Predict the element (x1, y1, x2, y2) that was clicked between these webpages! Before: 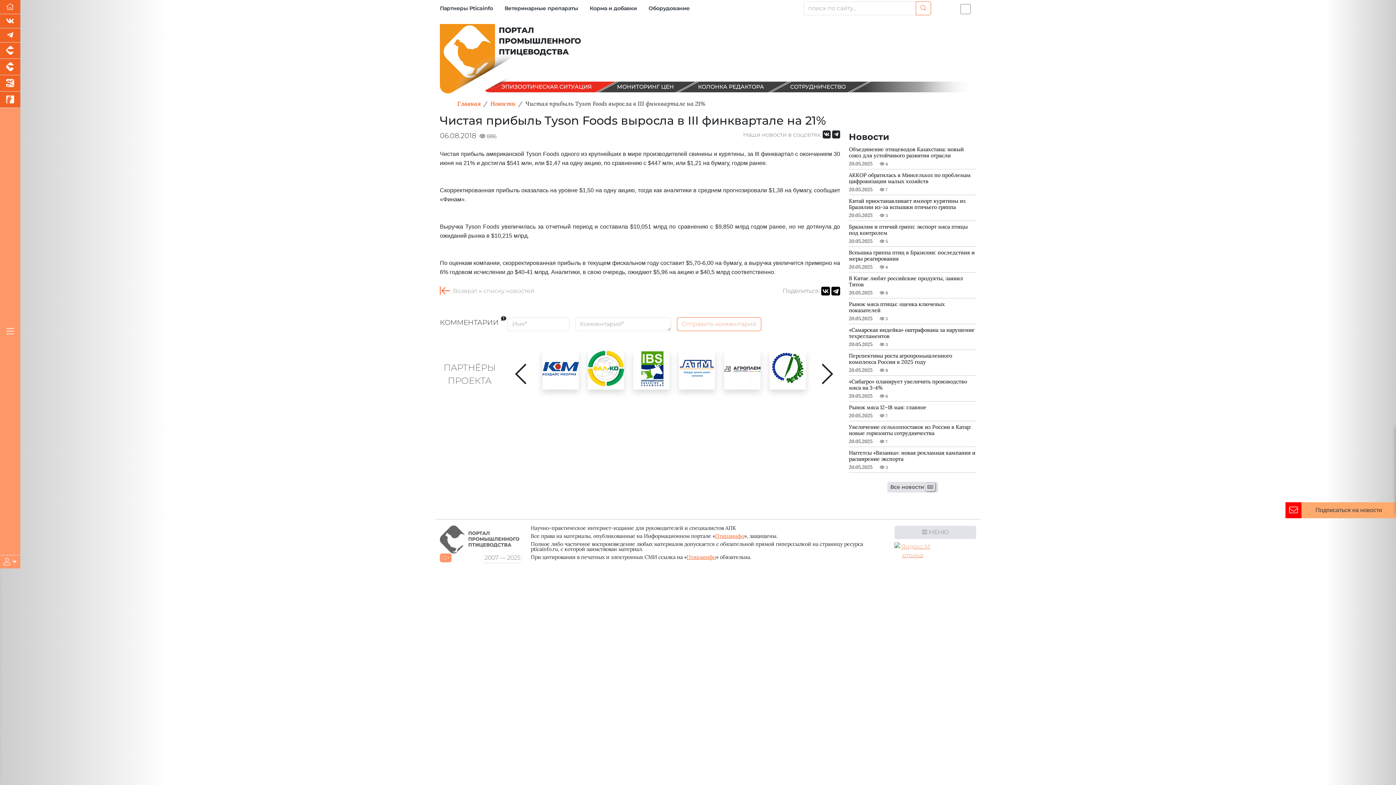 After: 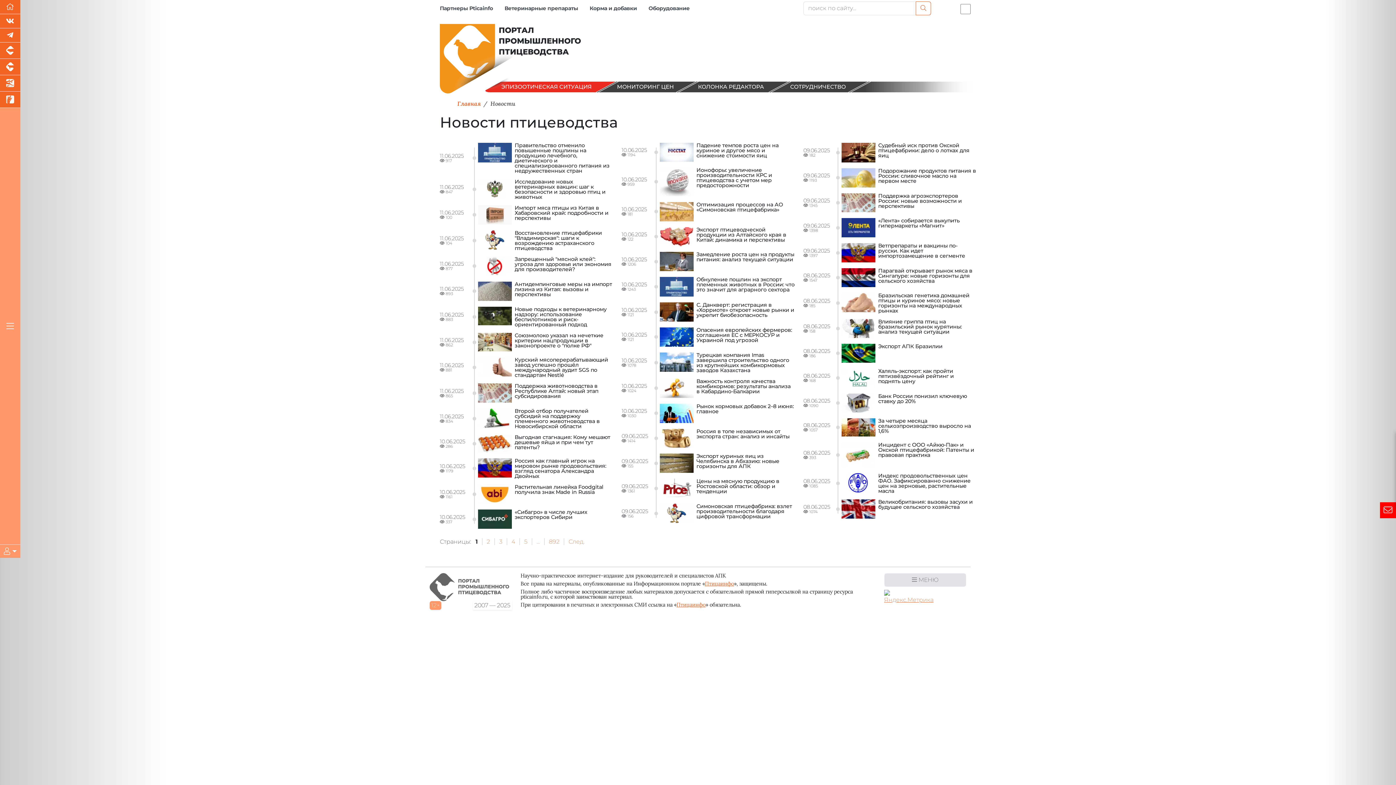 Action: bbox: (490, 99, 515, 107) label: Новости